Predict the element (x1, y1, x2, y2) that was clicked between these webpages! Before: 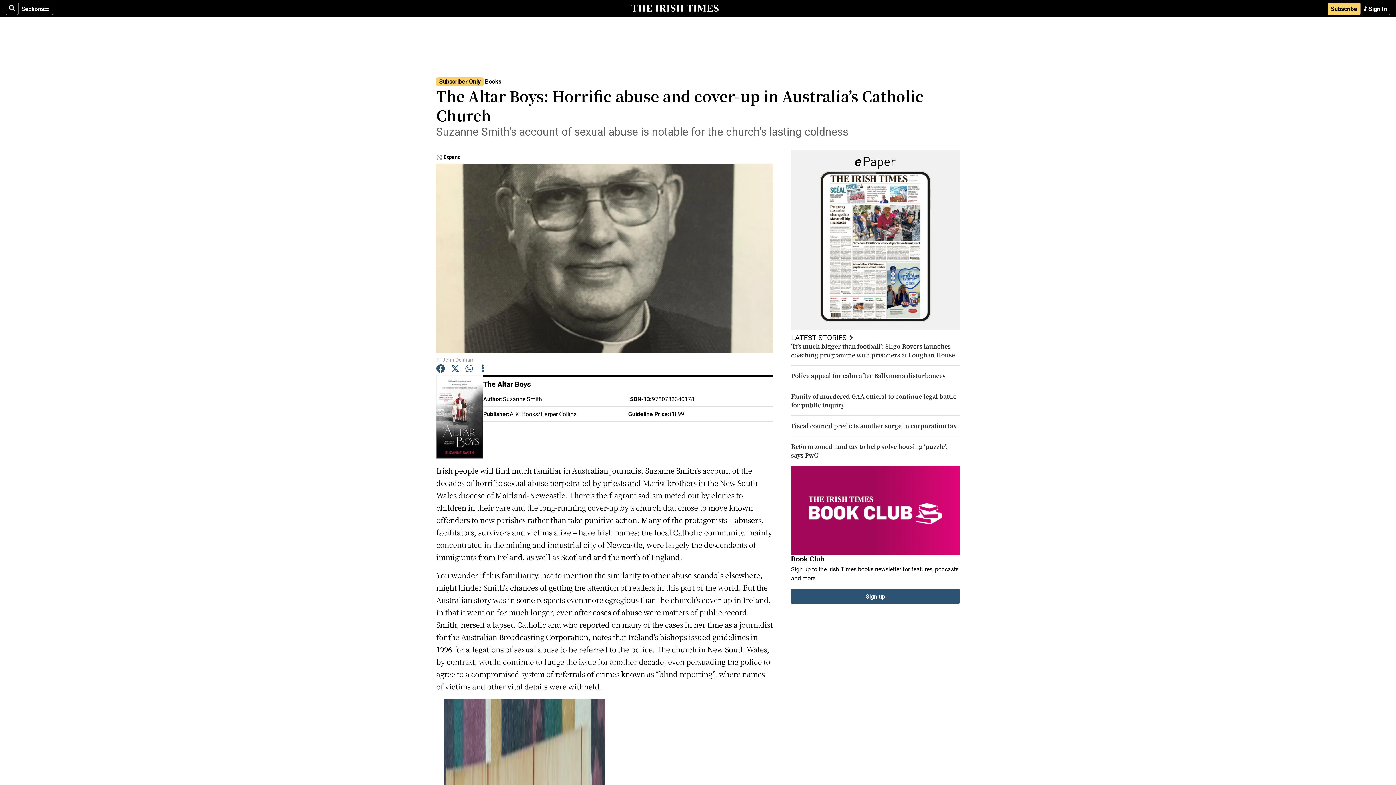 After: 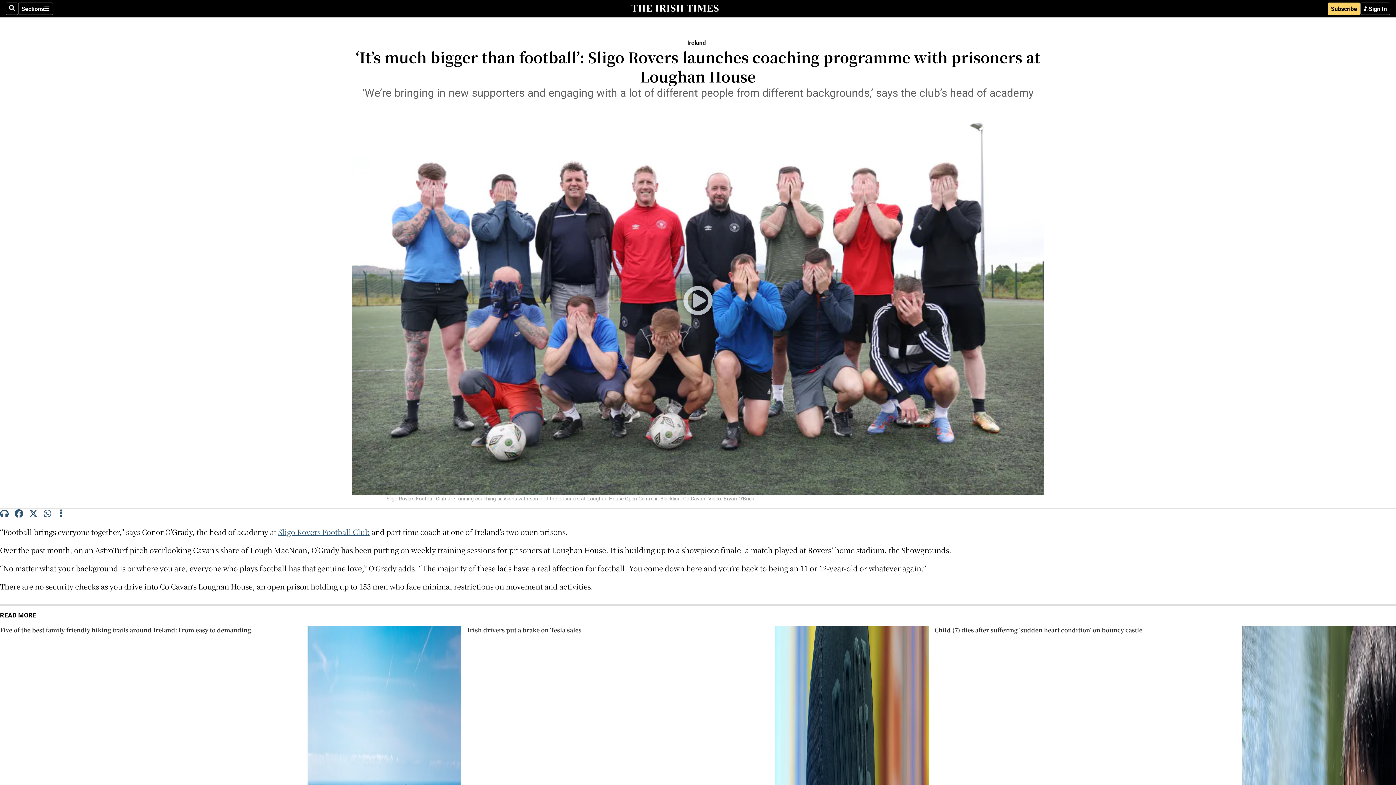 Action: label: ‘It’s much bigger than football’: Sligo Rovers launches coaching programme with prisoners at Loughan House bbox: (791, 342, 955, 359)